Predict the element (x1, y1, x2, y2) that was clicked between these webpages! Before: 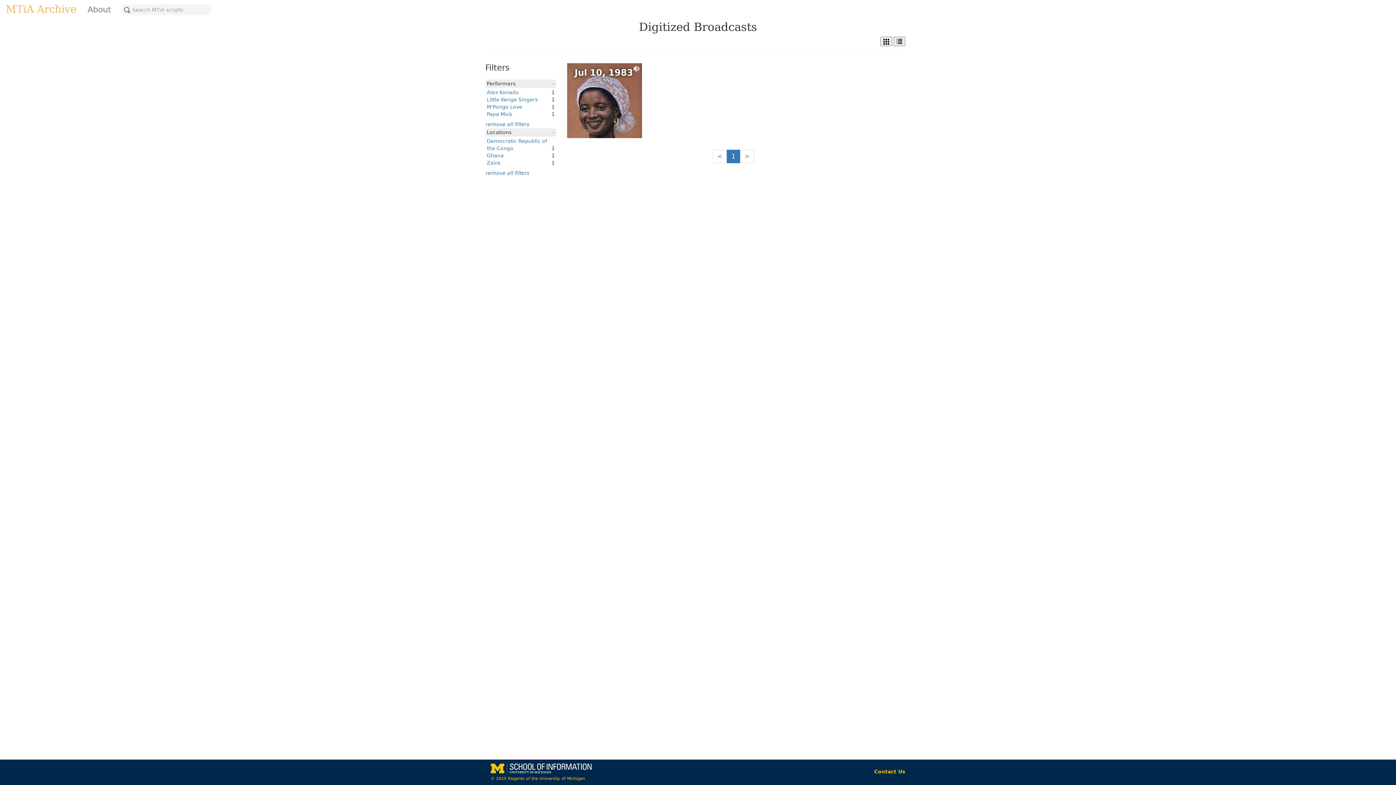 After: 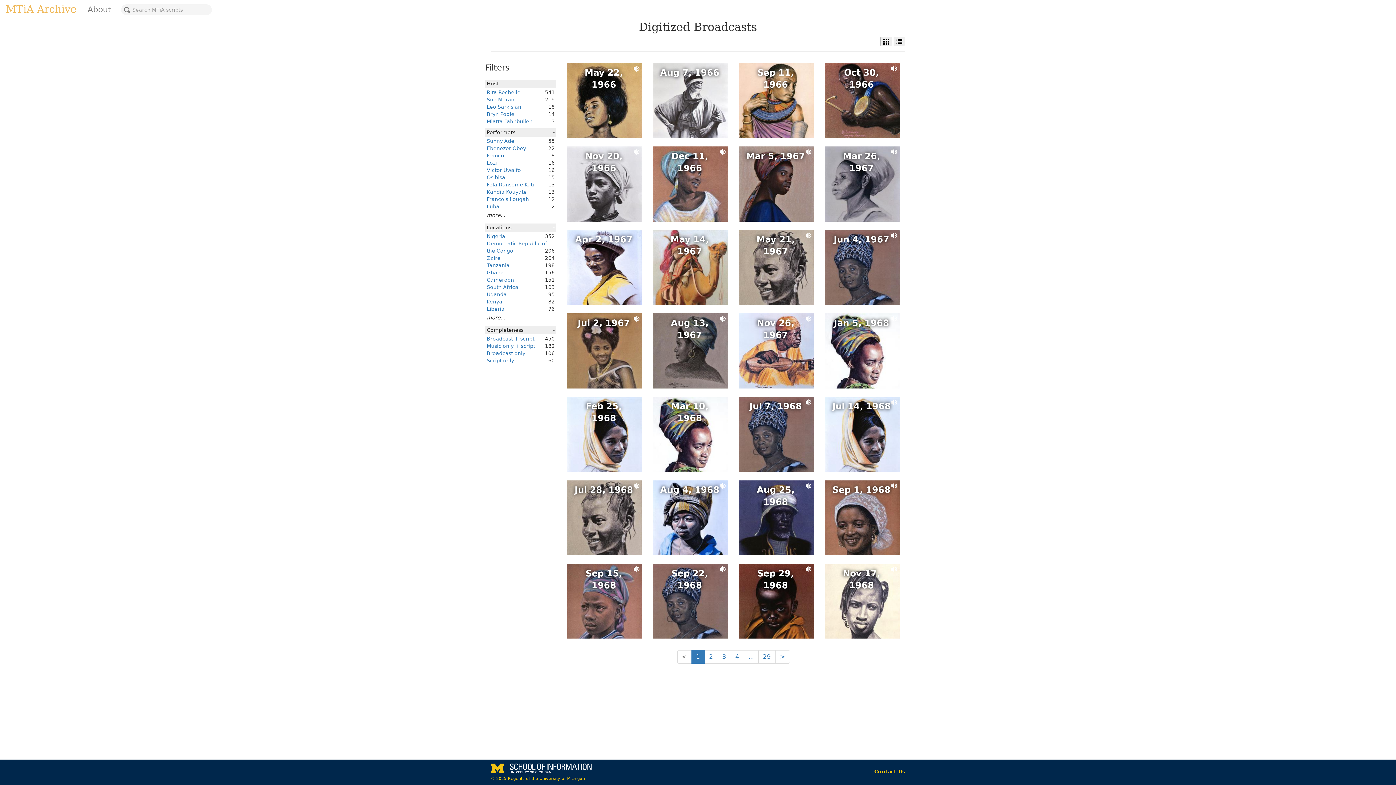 Action: label: remove all filters bbox: (485, 170, 529, 176)